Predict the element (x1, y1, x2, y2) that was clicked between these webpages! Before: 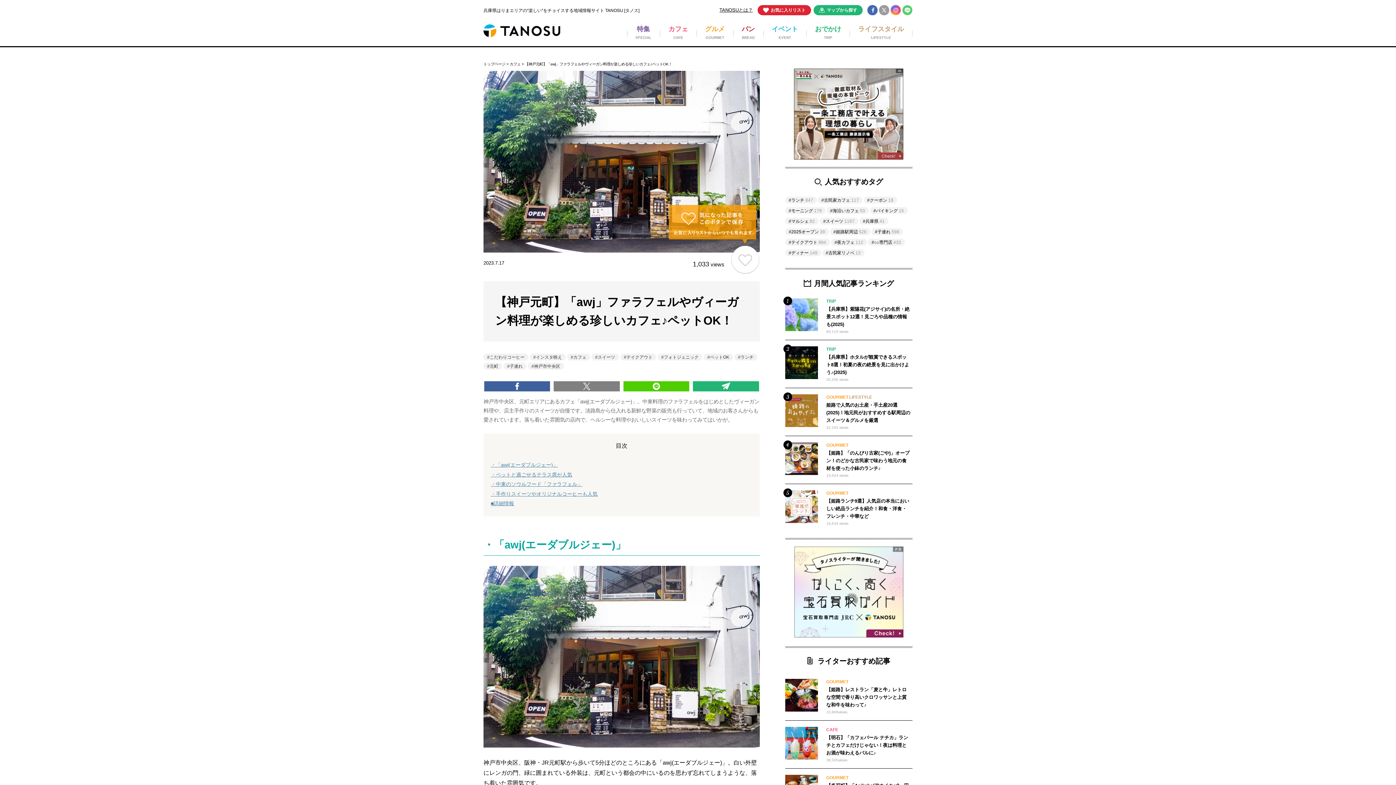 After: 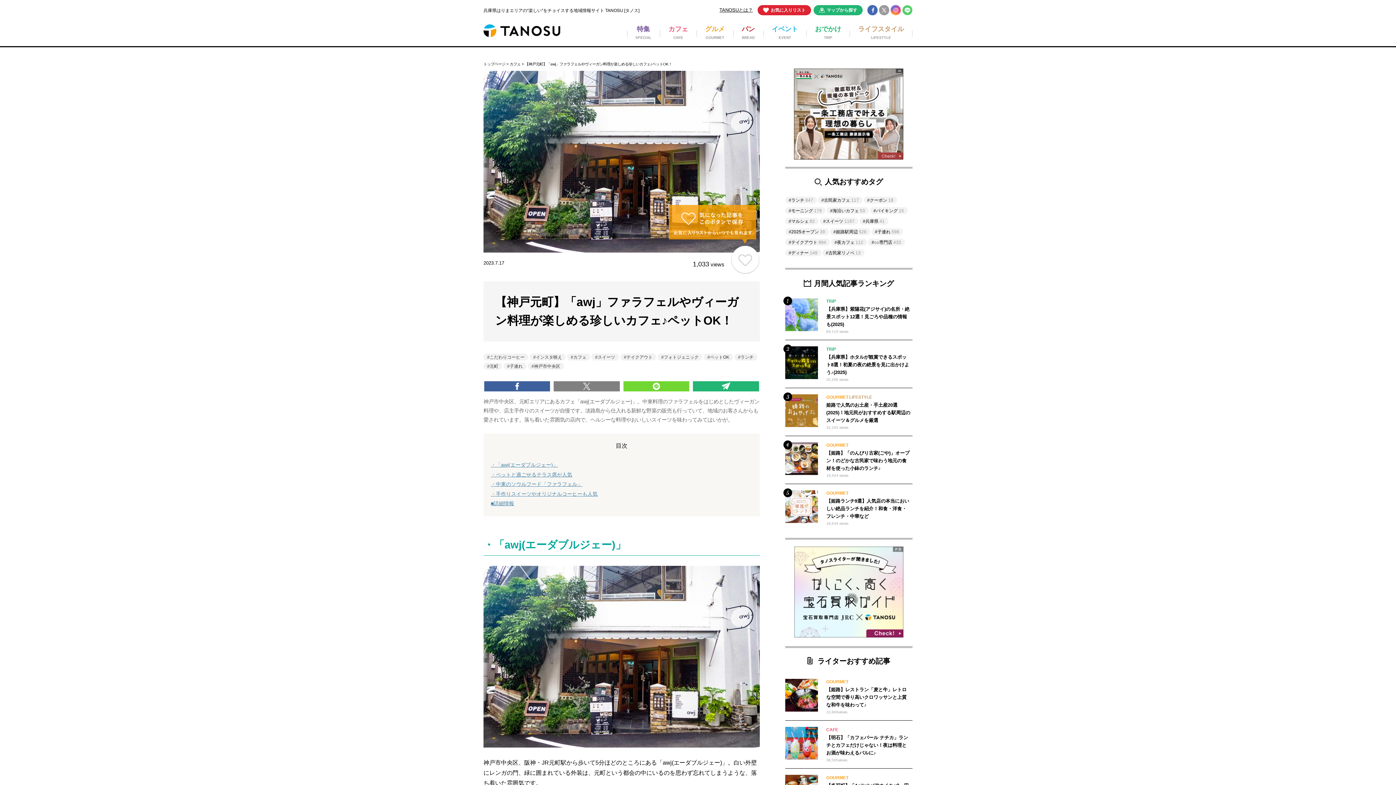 Action: bbox: (623, 381, 689, 391)